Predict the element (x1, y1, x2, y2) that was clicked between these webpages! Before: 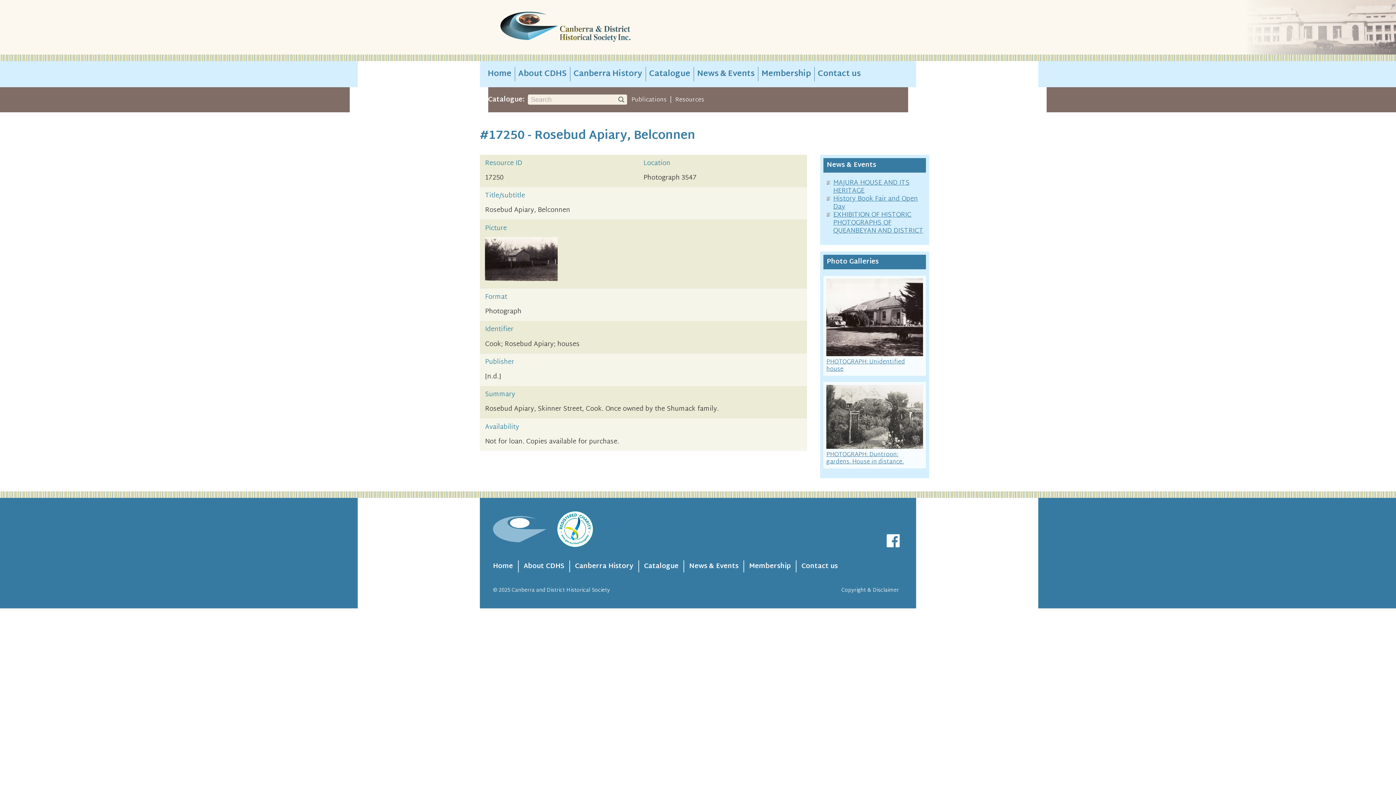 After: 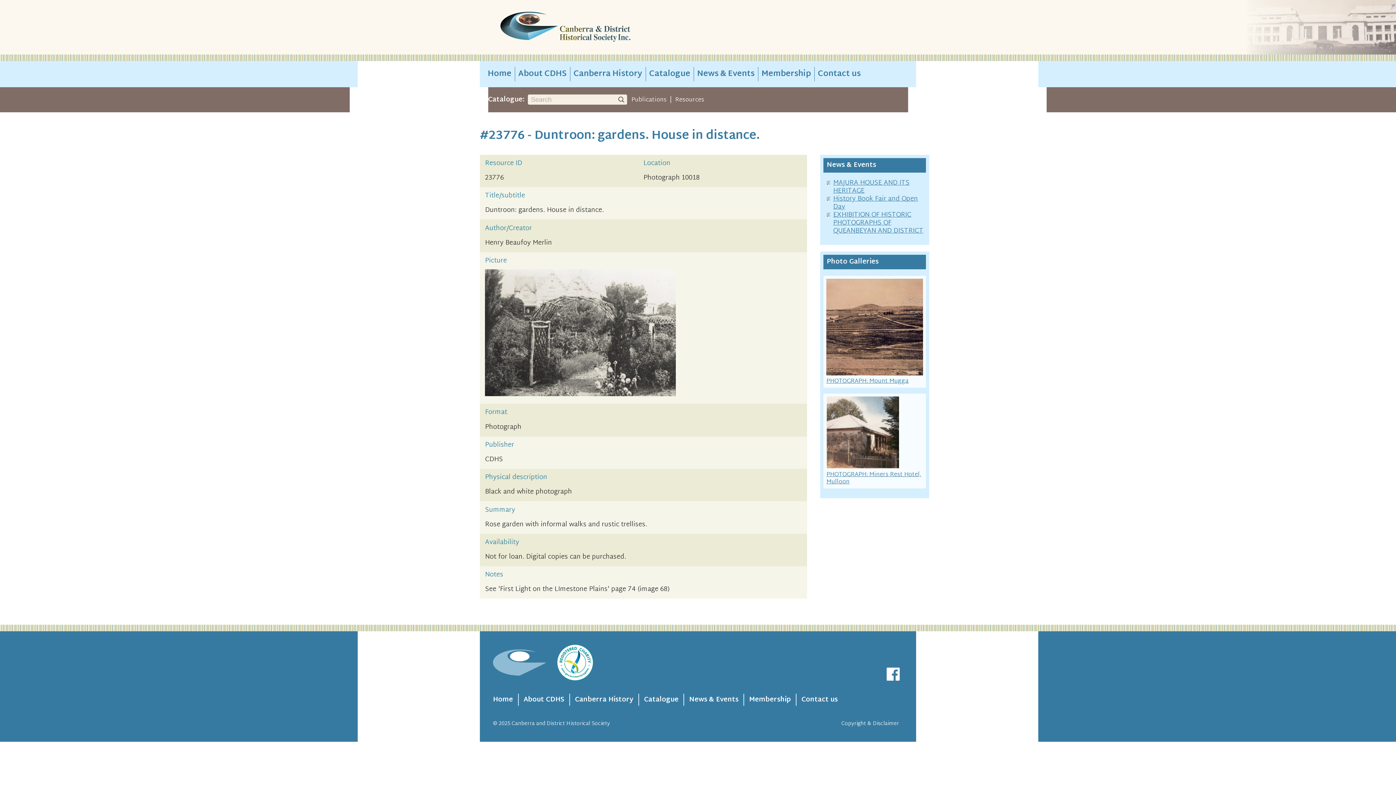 Action: bbox: (826, 384, 923, 465) label: PHOTOGRAPH: Duntroon: gardens. House in distance.